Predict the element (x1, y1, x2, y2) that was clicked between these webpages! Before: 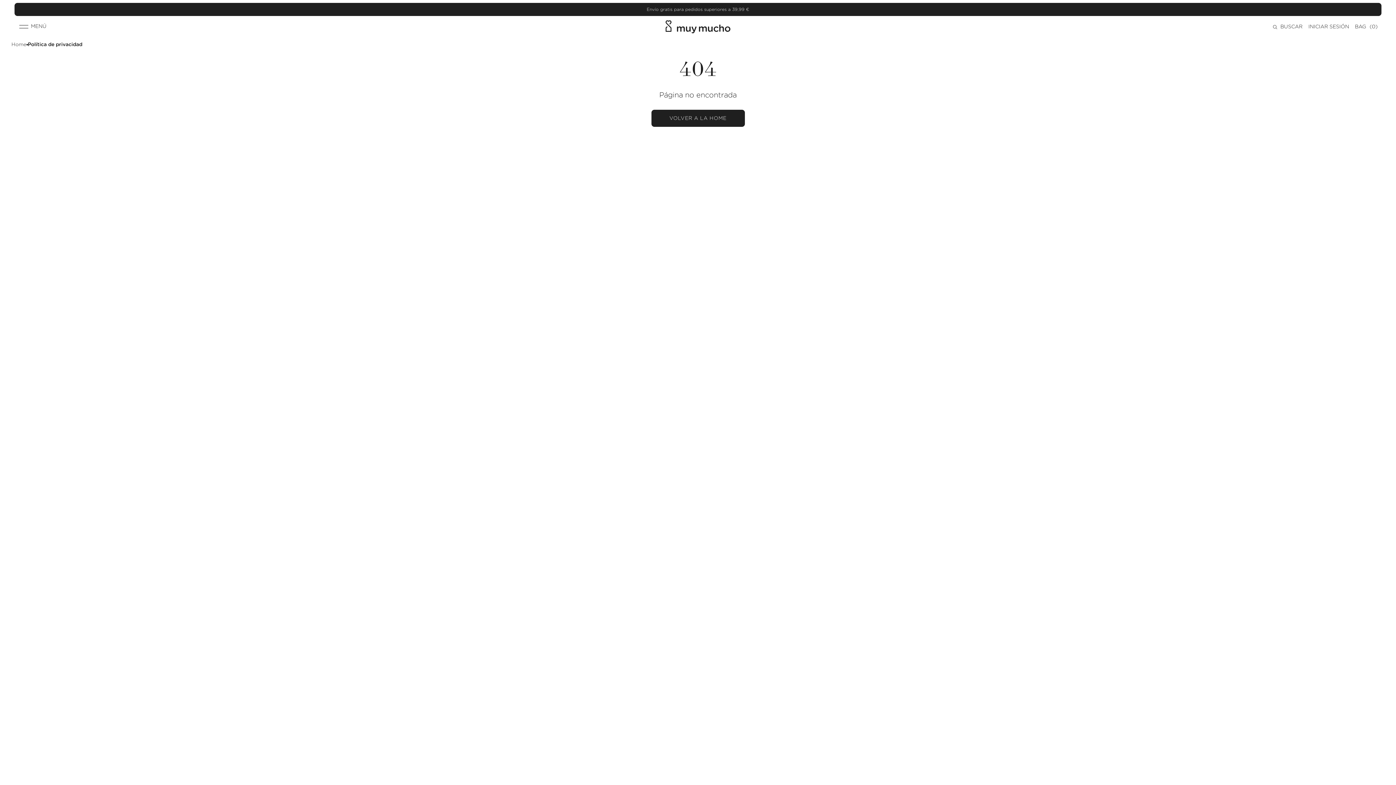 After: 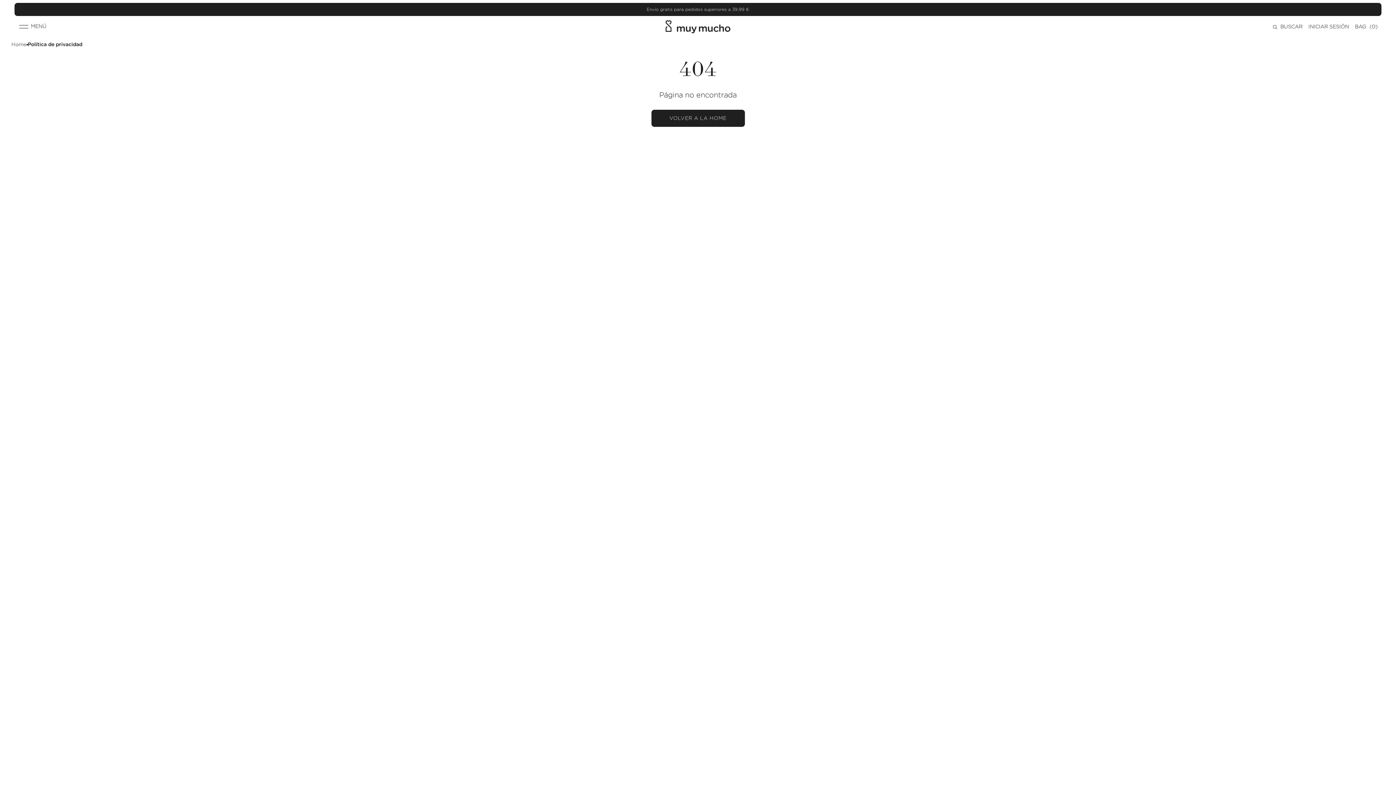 Action: label: Política de privacidad bbox: (27, 40, 82, 48)